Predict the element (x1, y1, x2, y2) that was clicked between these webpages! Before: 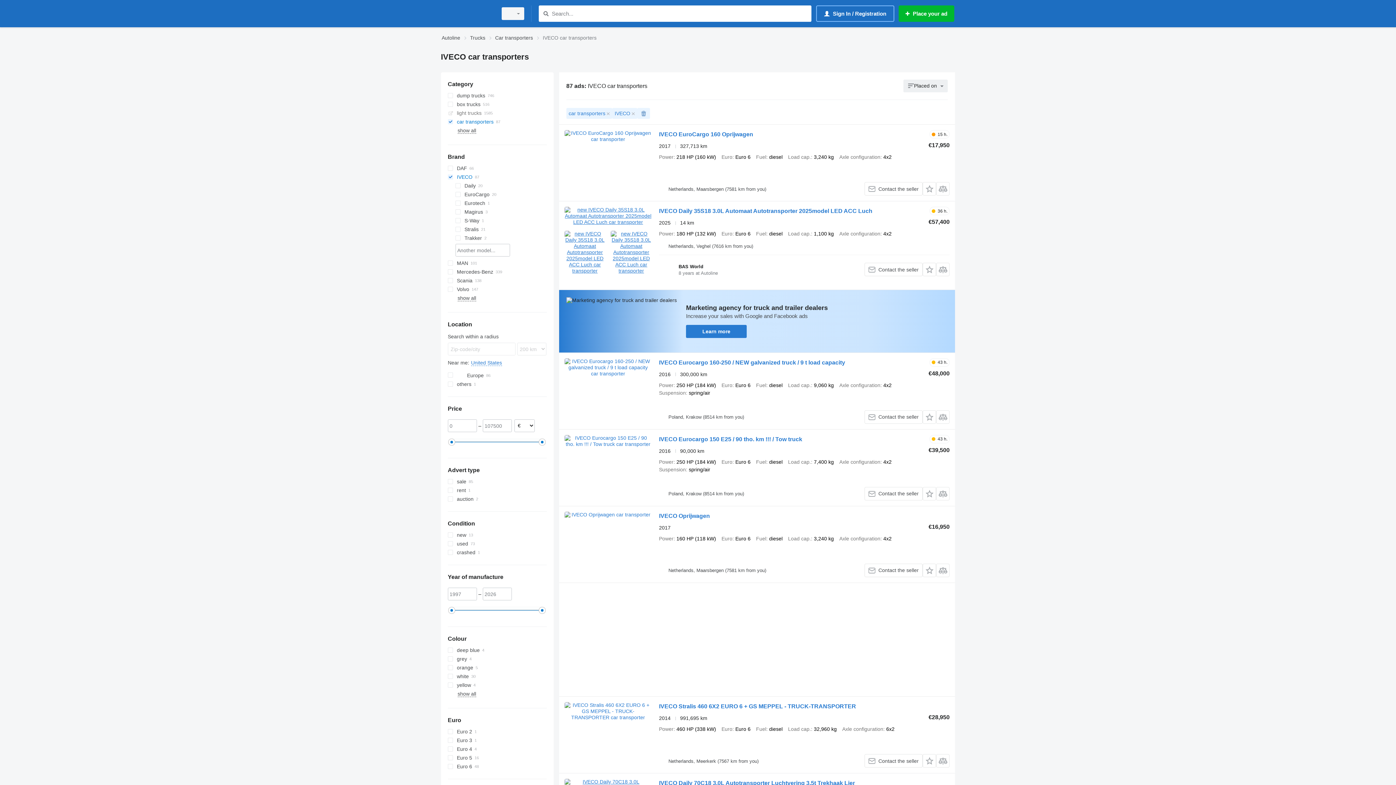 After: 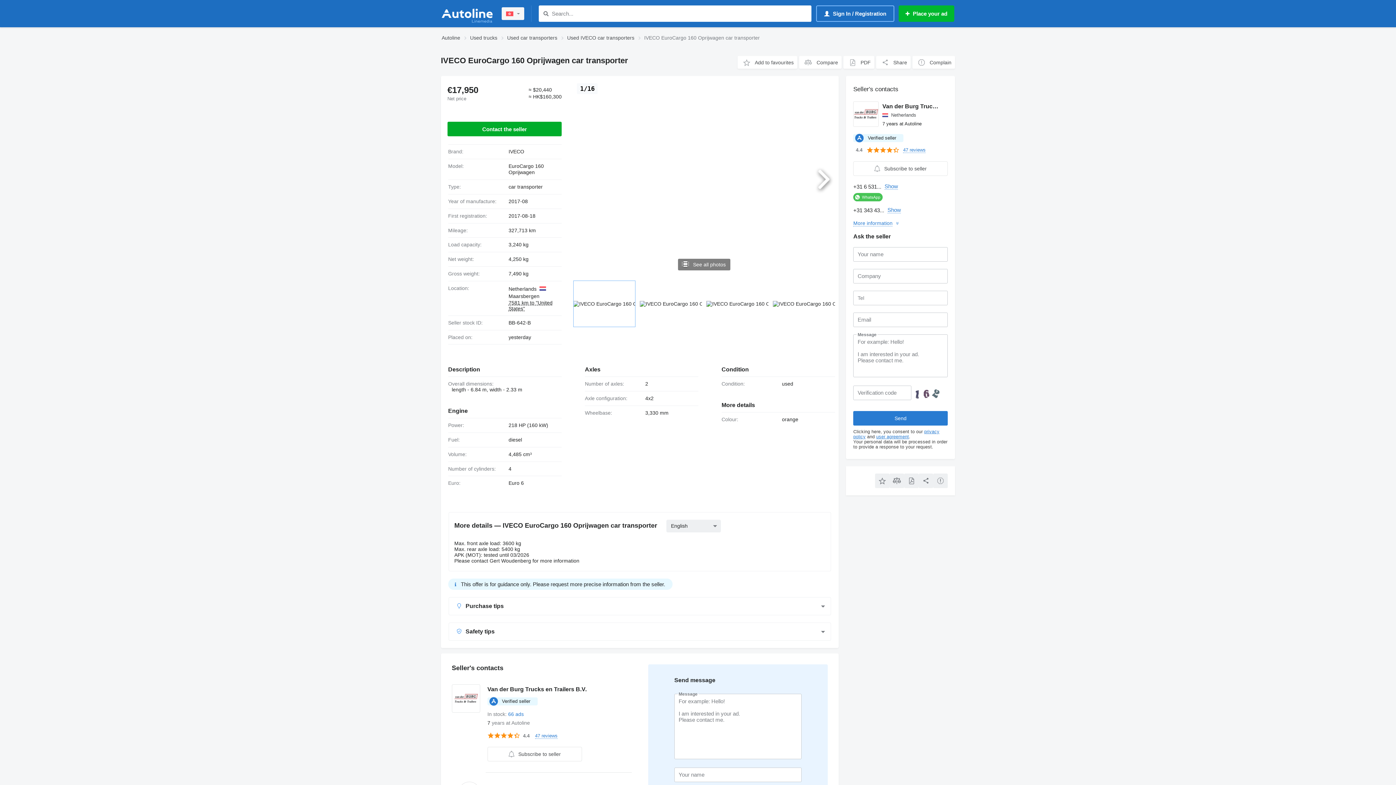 Action: bbox: (564, 130, 651, 195)